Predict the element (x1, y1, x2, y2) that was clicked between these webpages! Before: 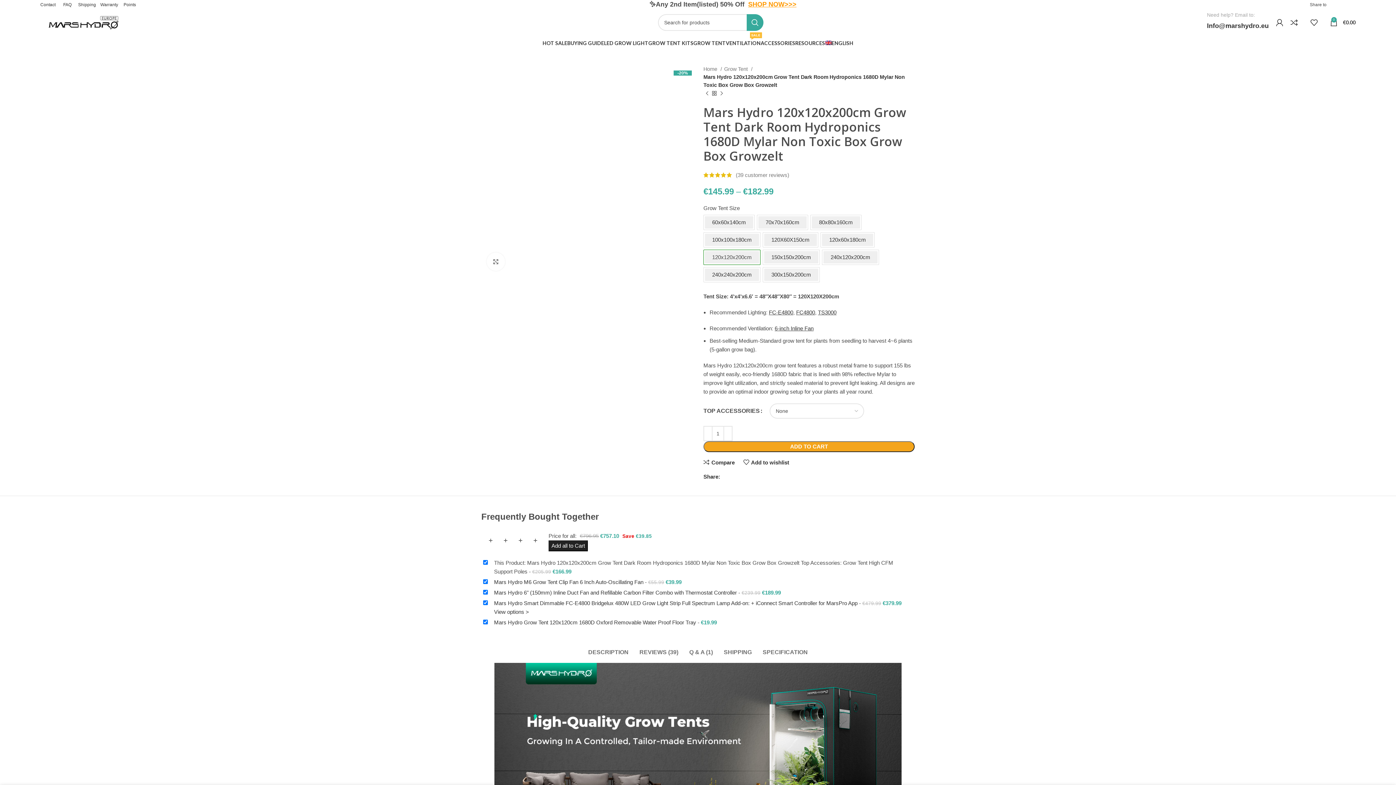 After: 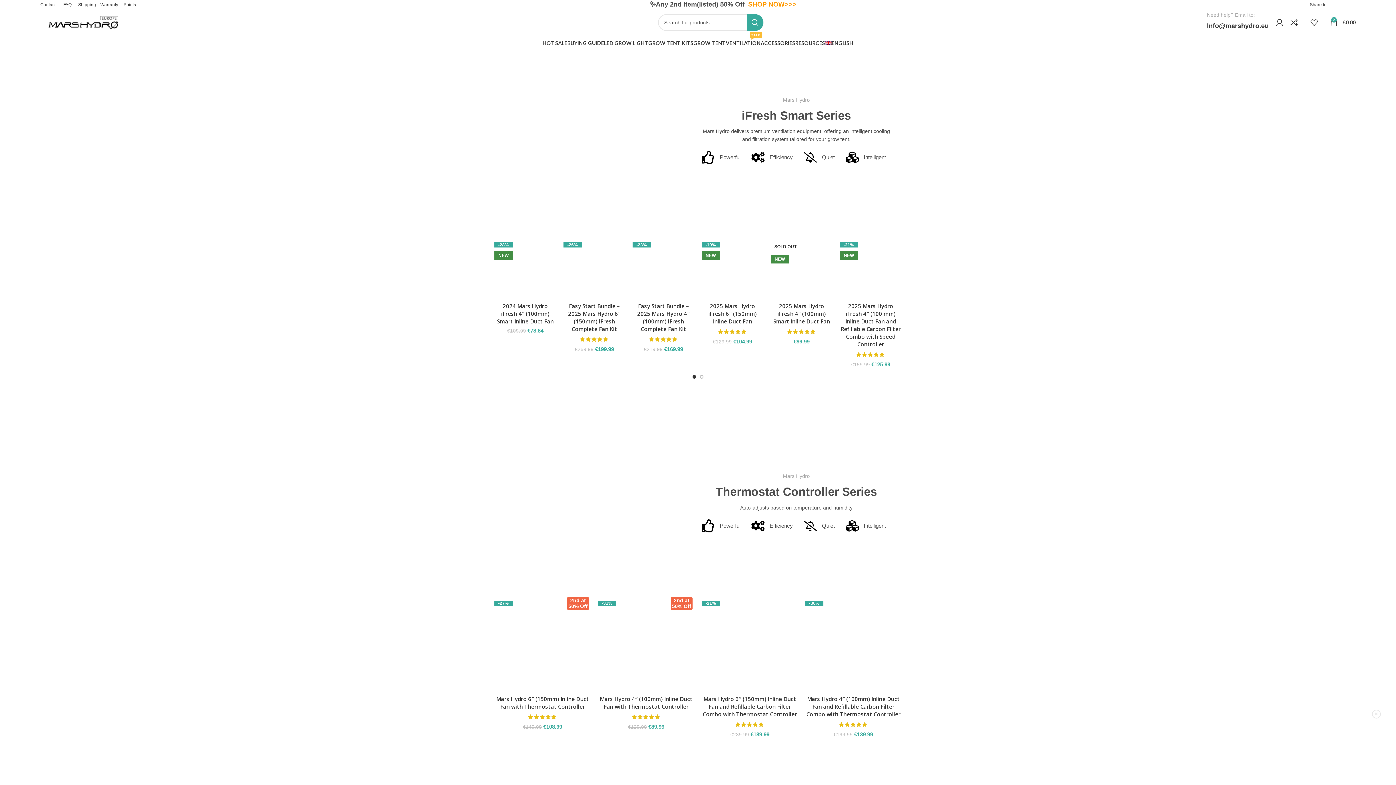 Action: label: VENTILATION
SALE bbox: (726, 36, 760, 50)